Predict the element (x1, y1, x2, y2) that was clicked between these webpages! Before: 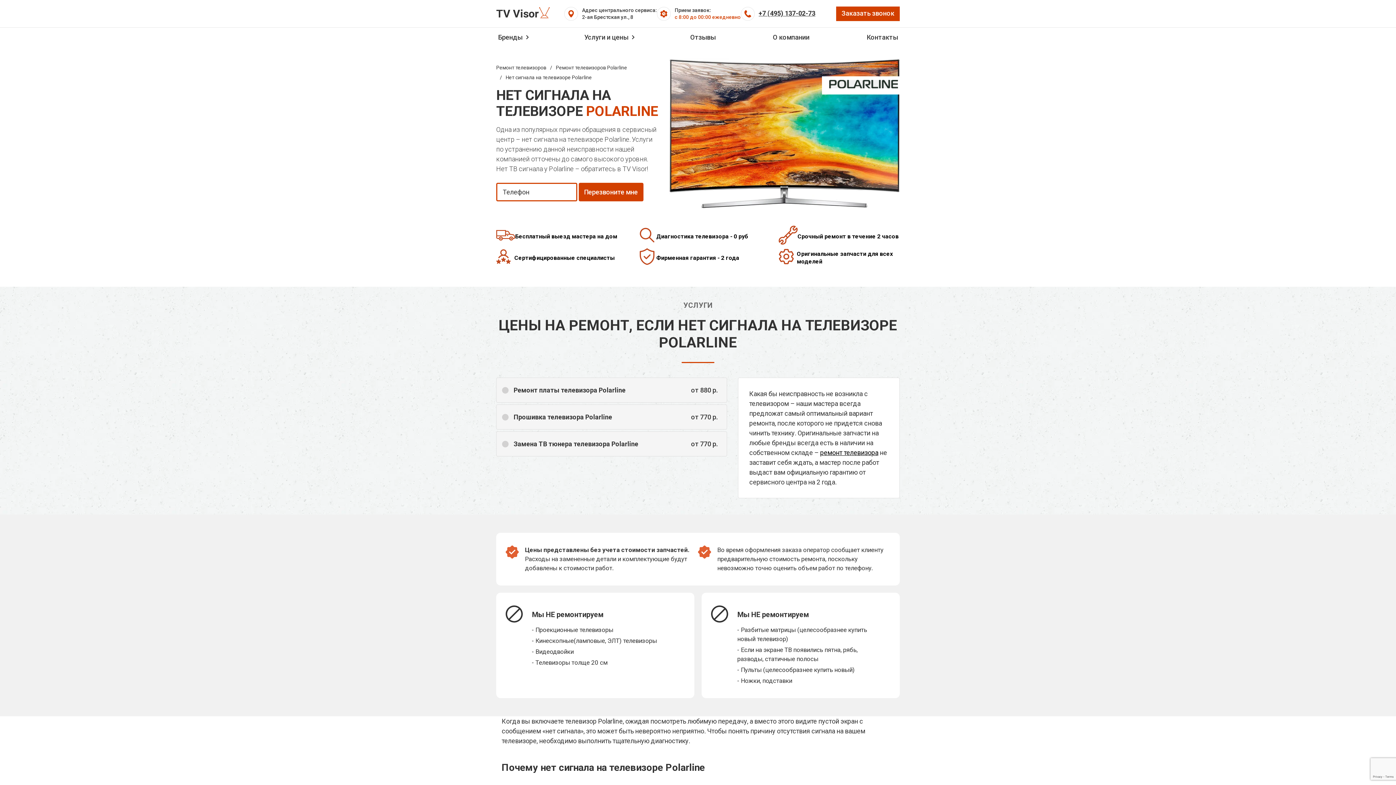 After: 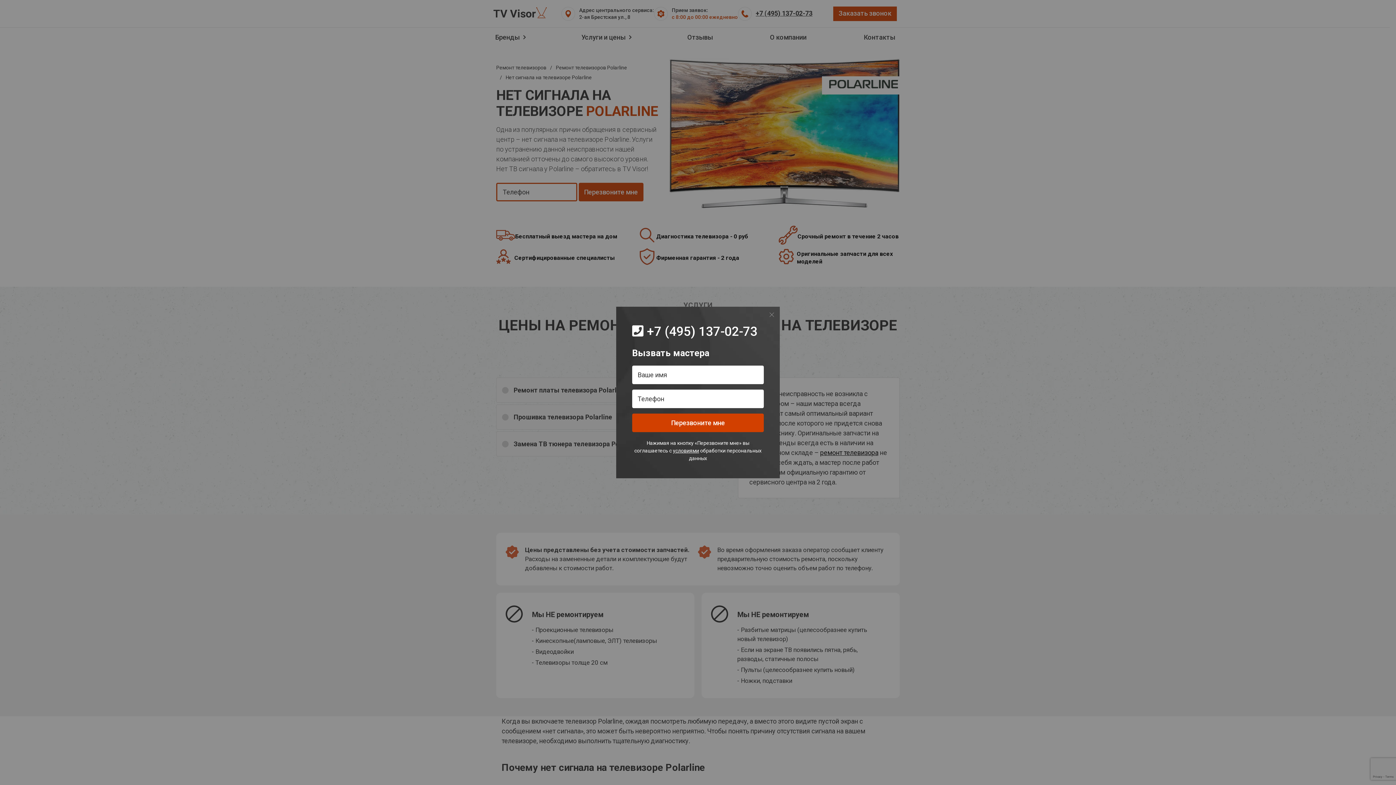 Action: label: Ремонт платы телевизора Polarline
от 880 р. bbox: (502, 381, 721, 398)